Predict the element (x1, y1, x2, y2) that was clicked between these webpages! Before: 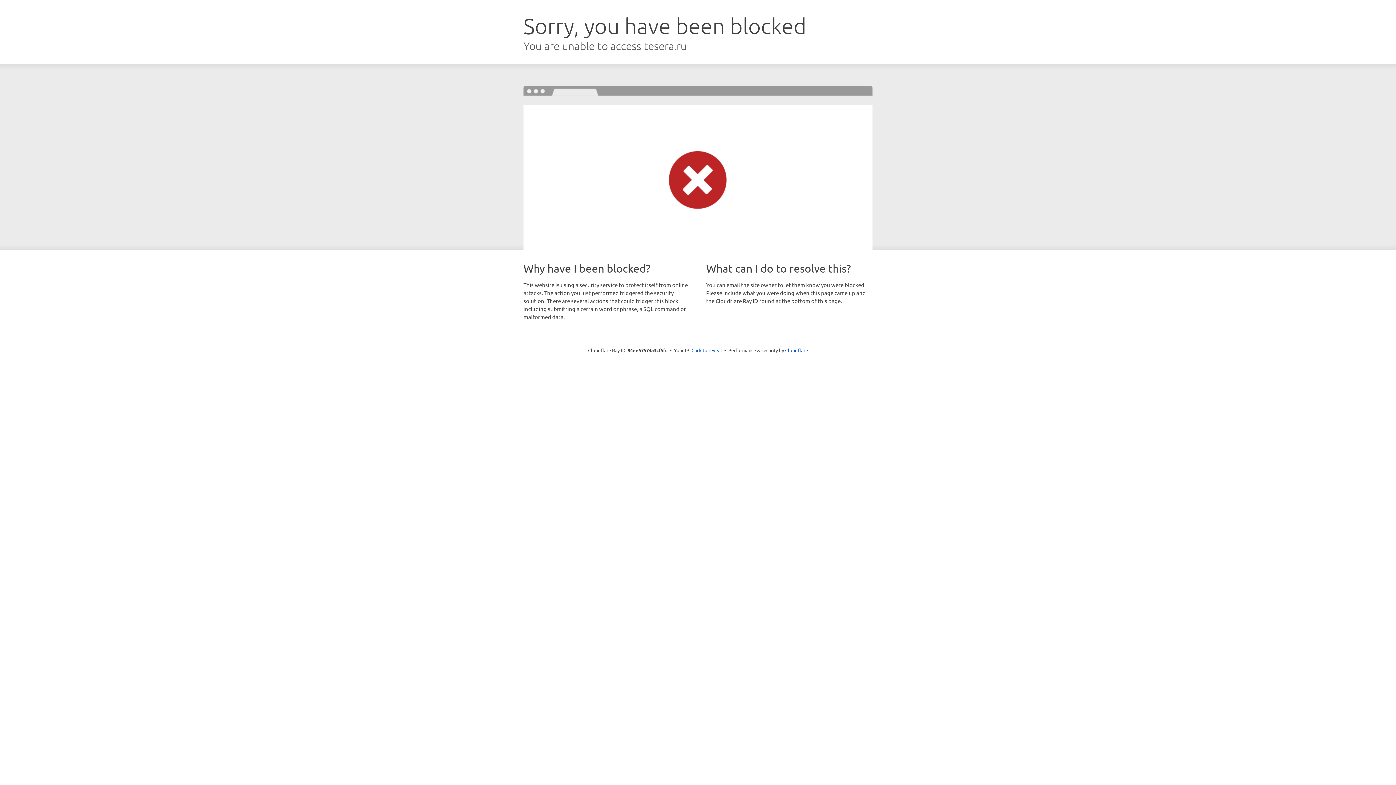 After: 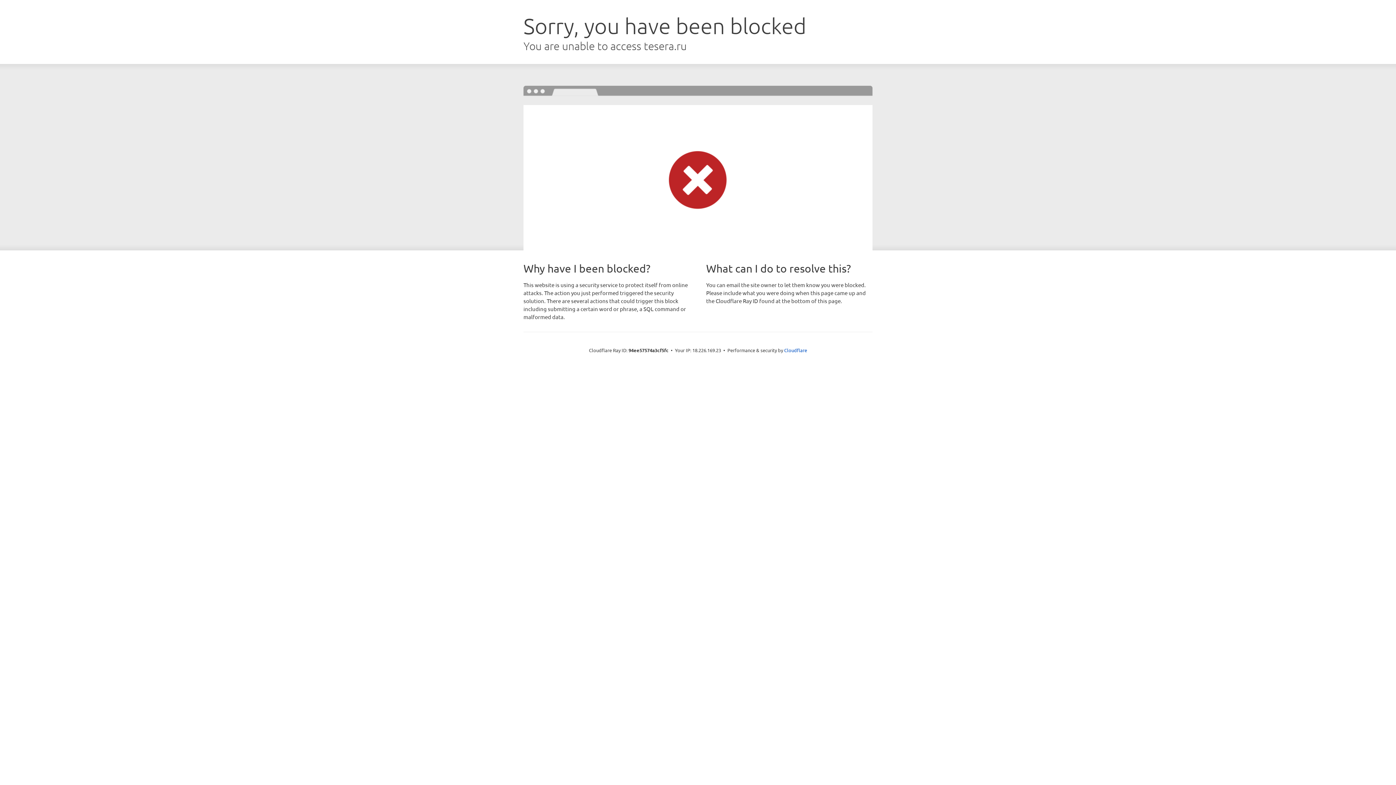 Action: bbox: (691, 346, 722, 353) label: Click to reveal